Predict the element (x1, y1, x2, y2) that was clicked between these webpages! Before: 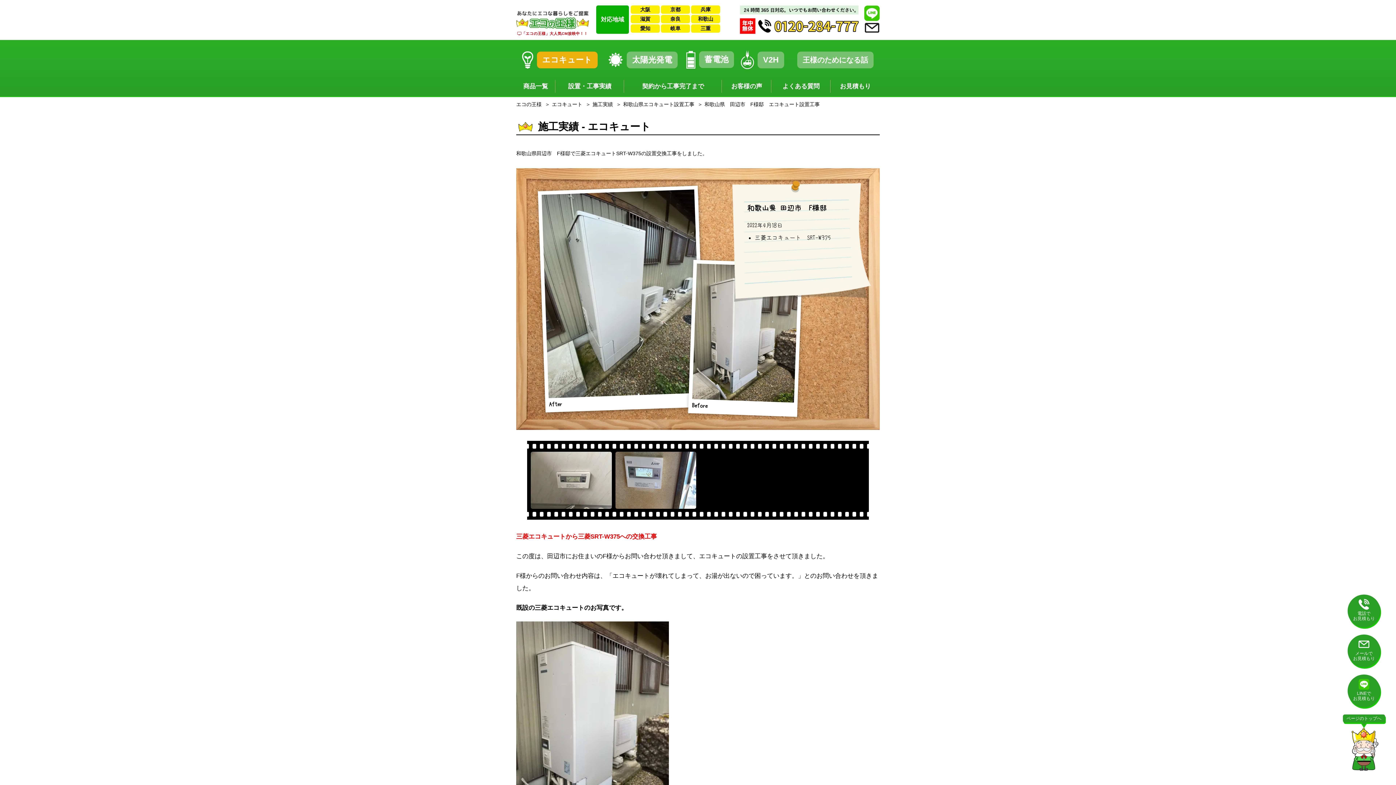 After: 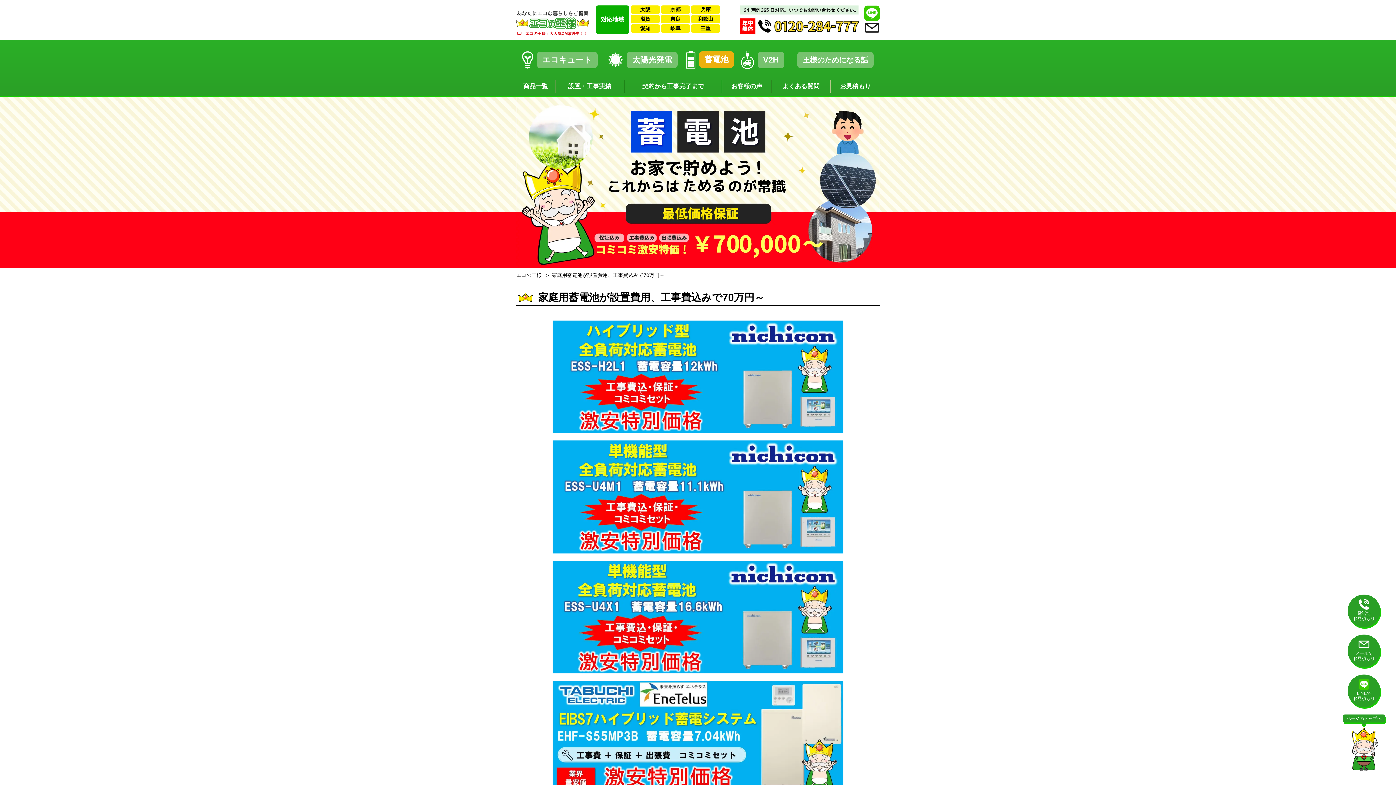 Action: label: 蓄電池 bbox: (699, 51, 734, 68)